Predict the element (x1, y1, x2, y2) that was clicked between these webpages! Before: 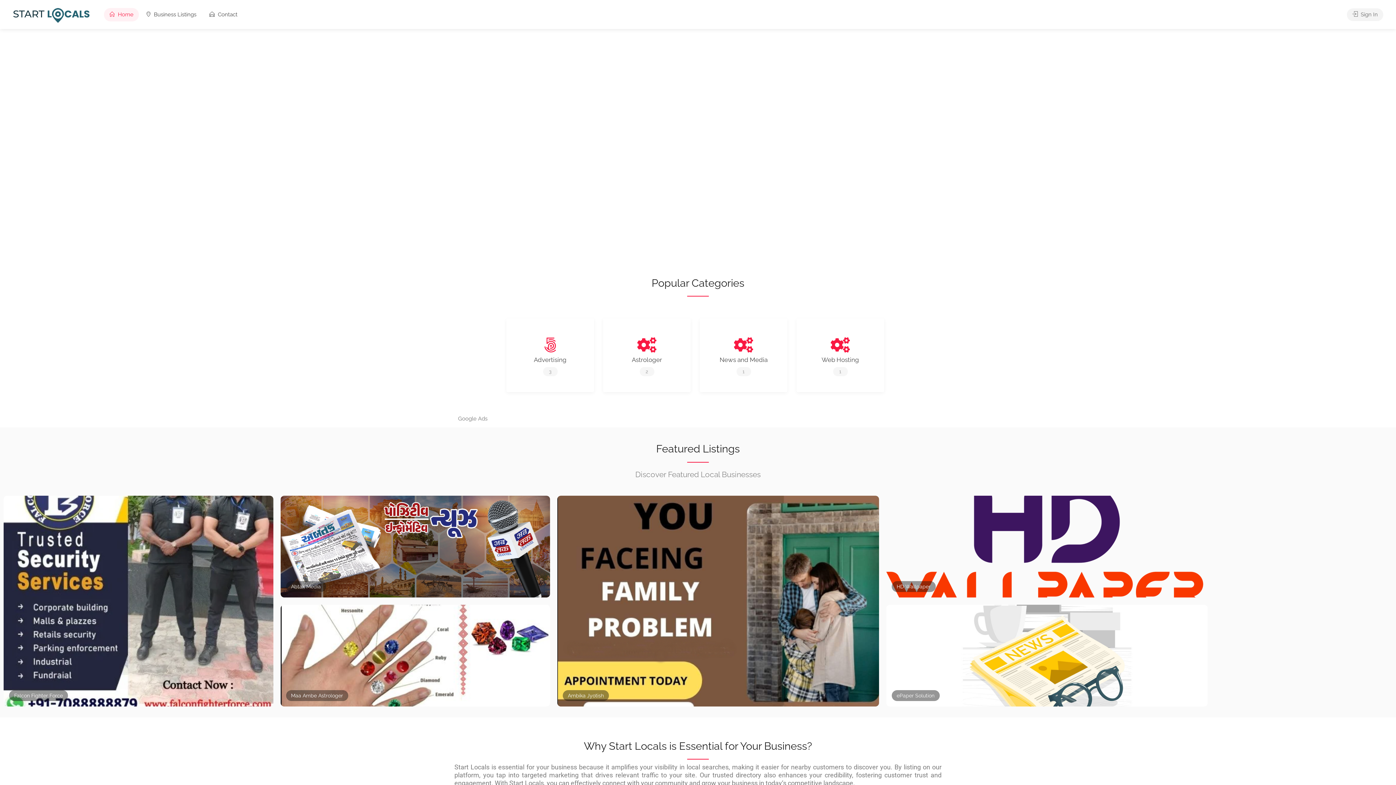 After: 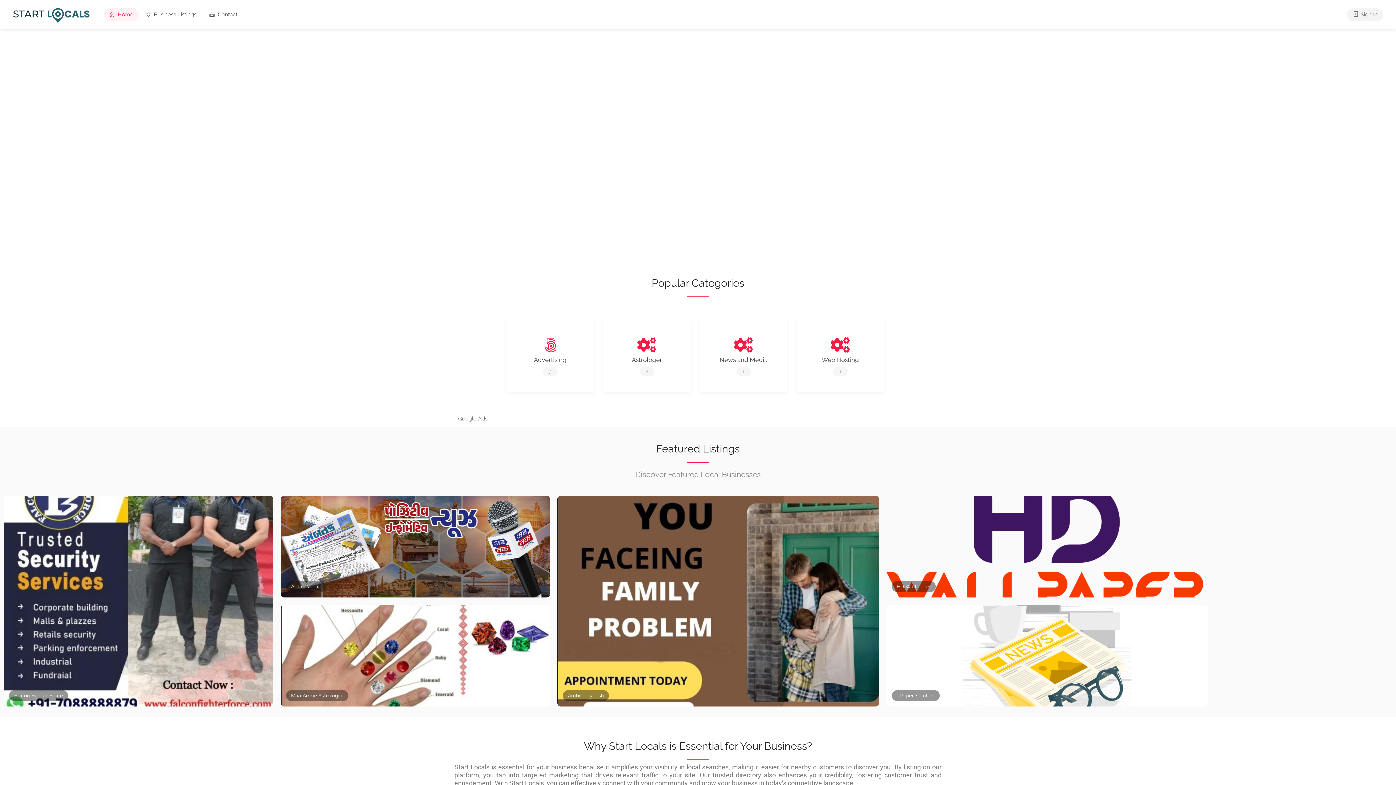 Action: bbox: (12, 11, 90, 18)